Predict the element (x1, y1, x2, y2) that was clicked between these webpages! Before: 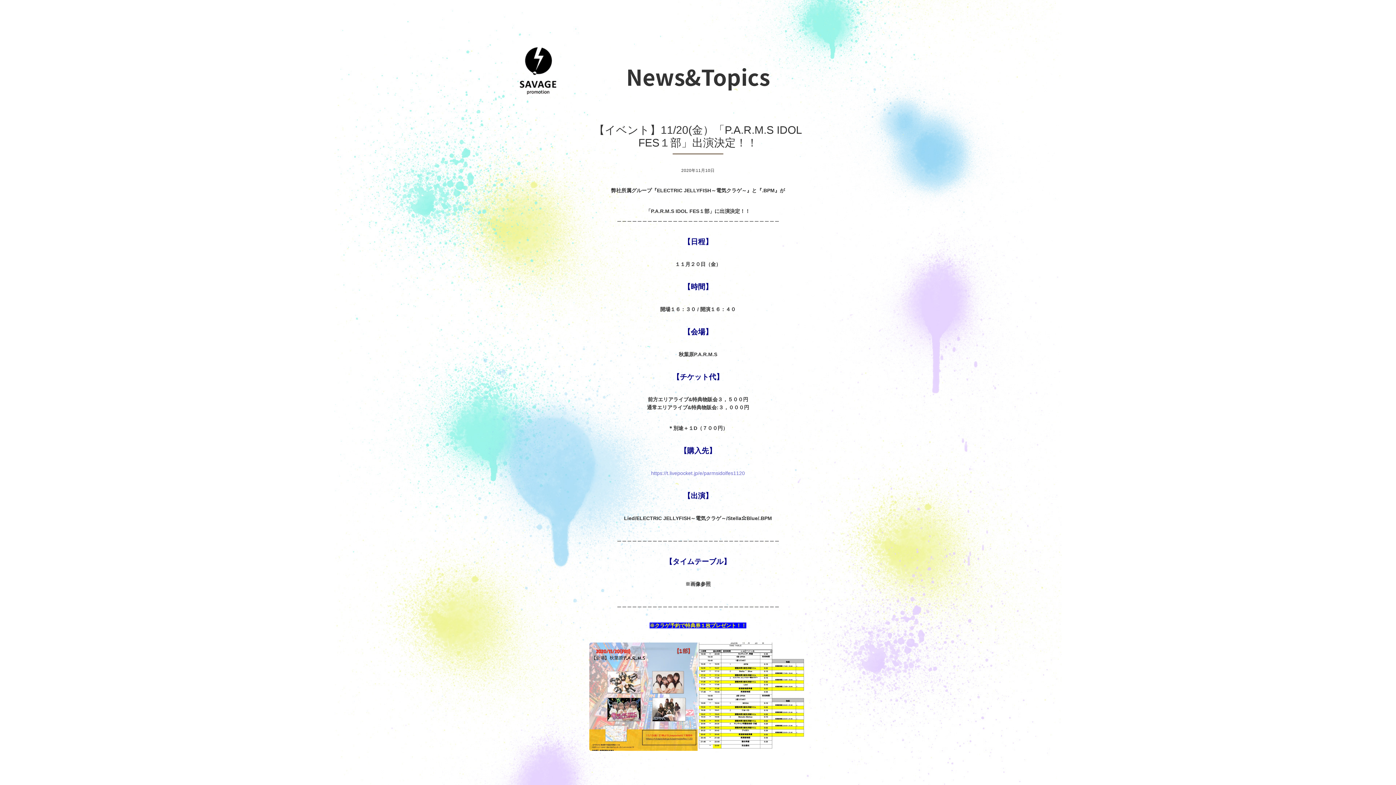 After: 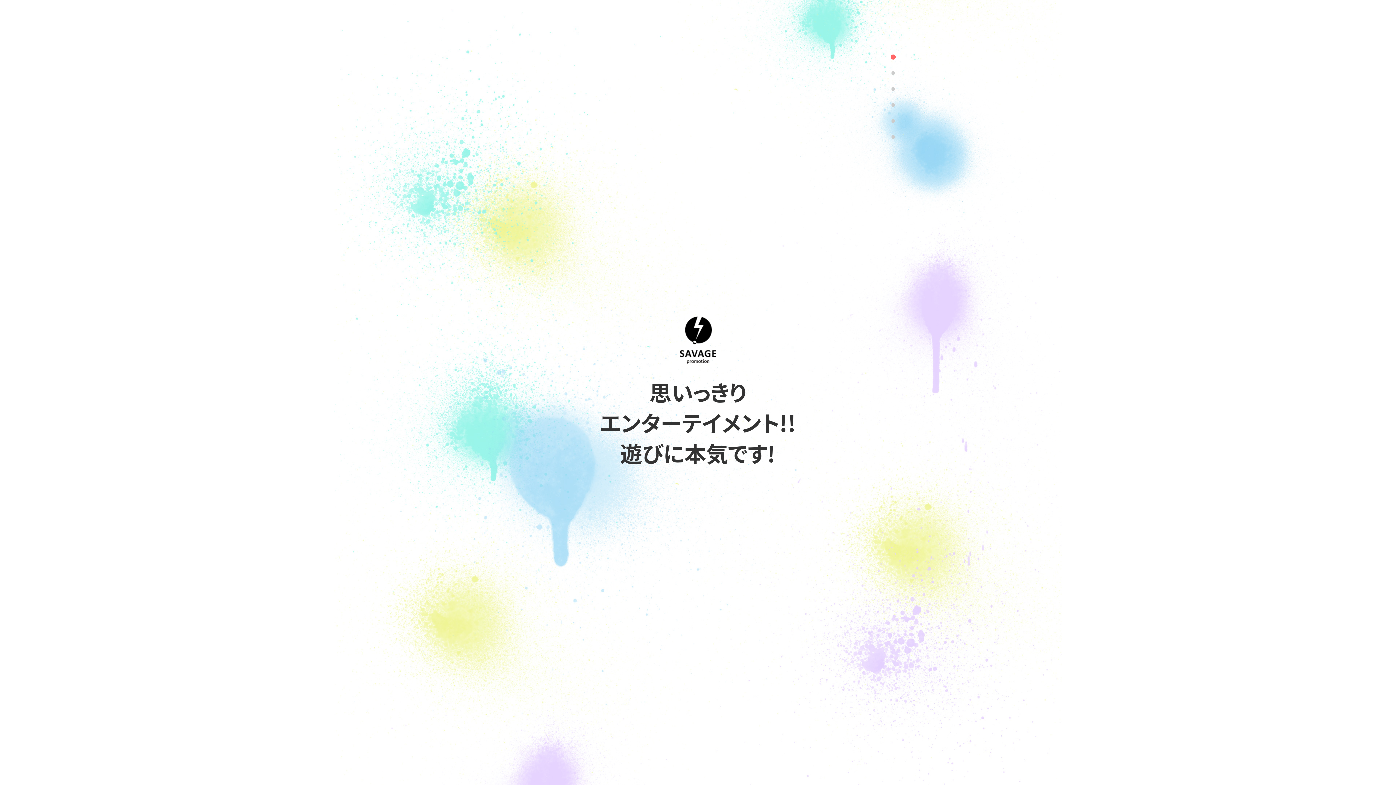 Action: bbox: (520, 90, 556, 94)